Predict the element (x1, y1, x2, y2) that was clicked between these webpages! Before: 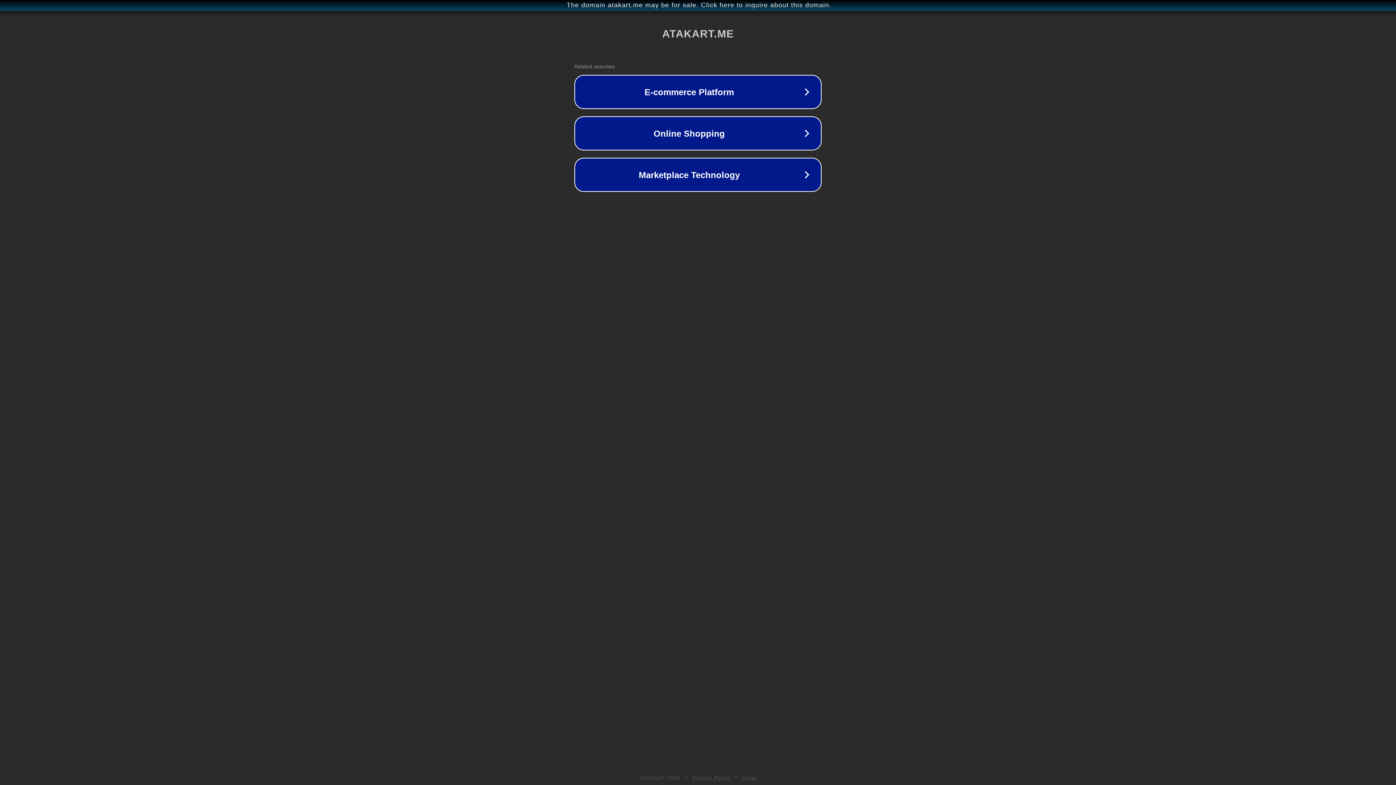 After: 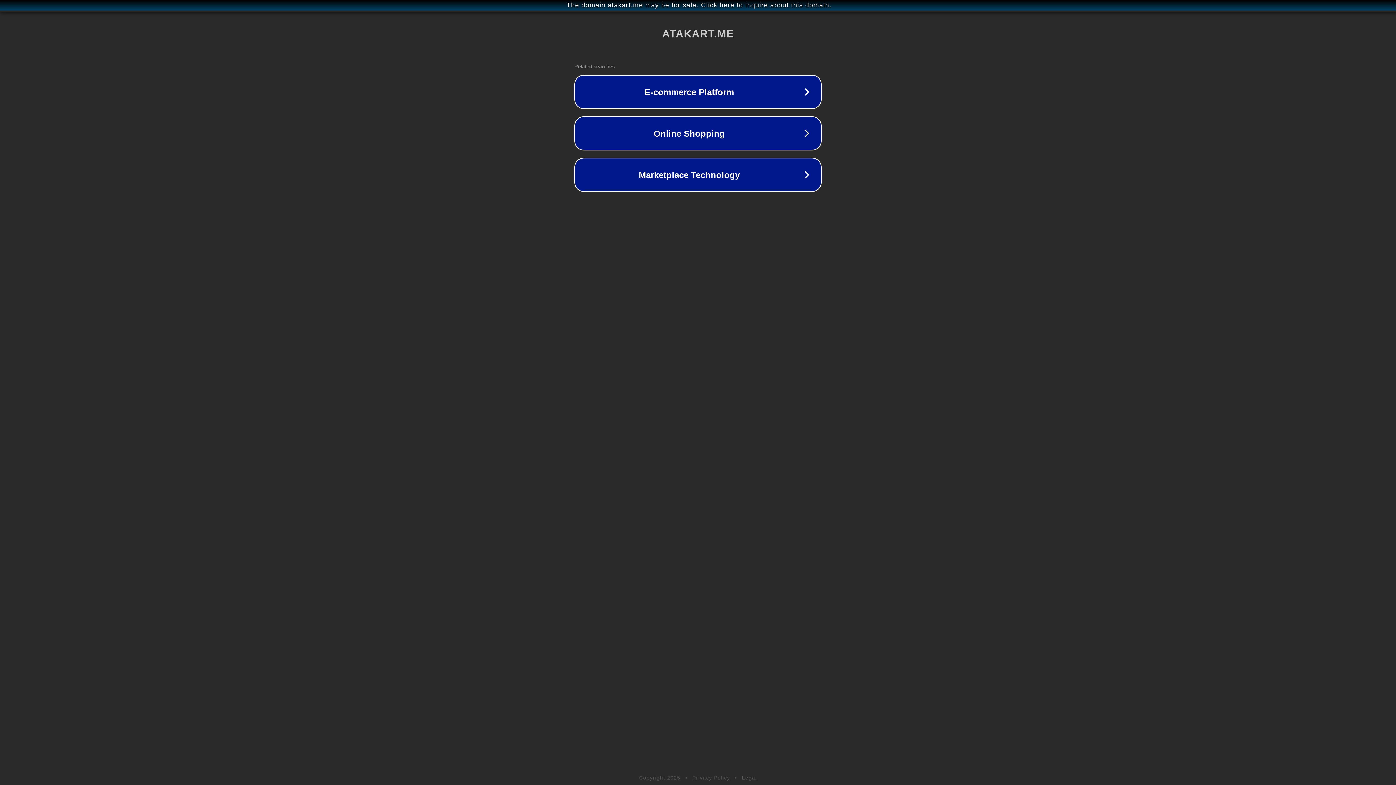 Action: label: Legal bbox: (742, 775, 757, 781)